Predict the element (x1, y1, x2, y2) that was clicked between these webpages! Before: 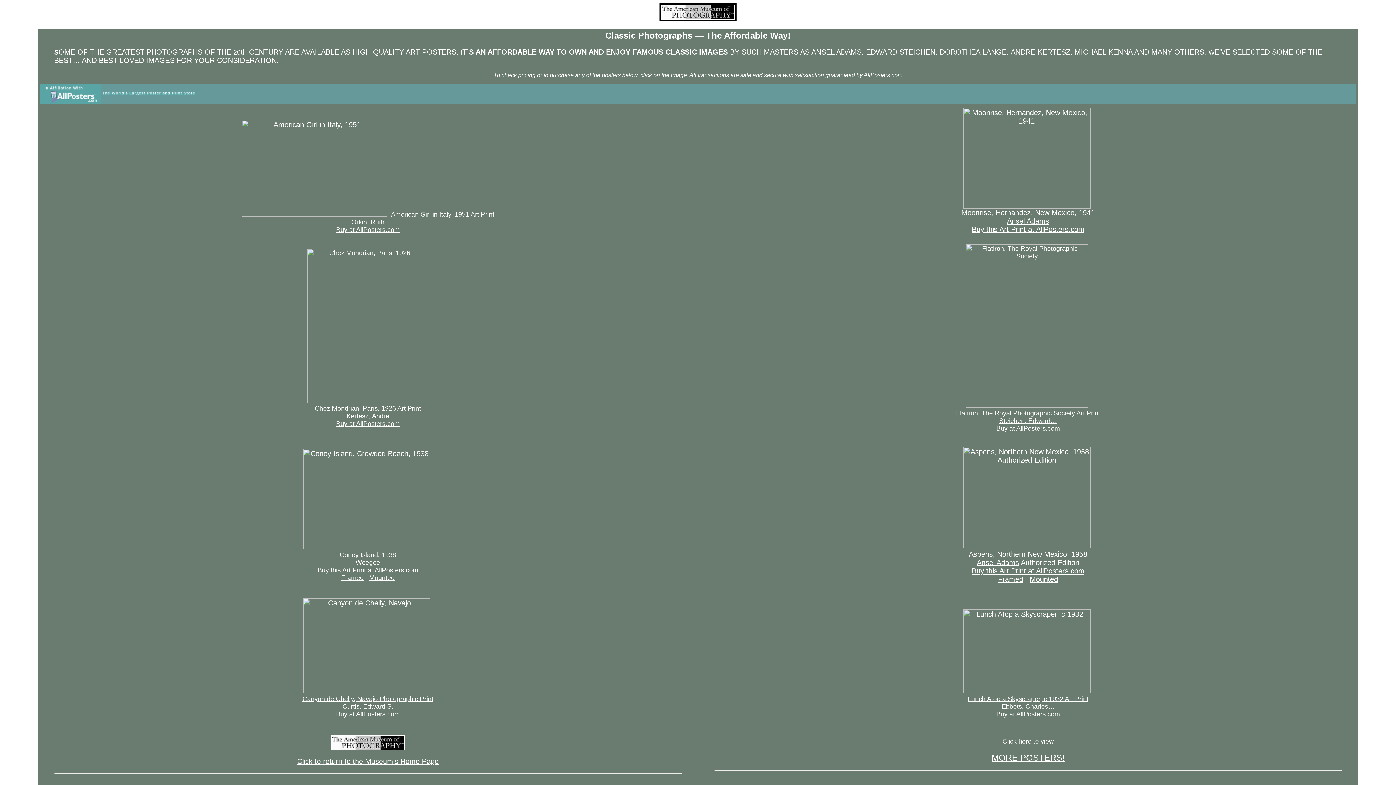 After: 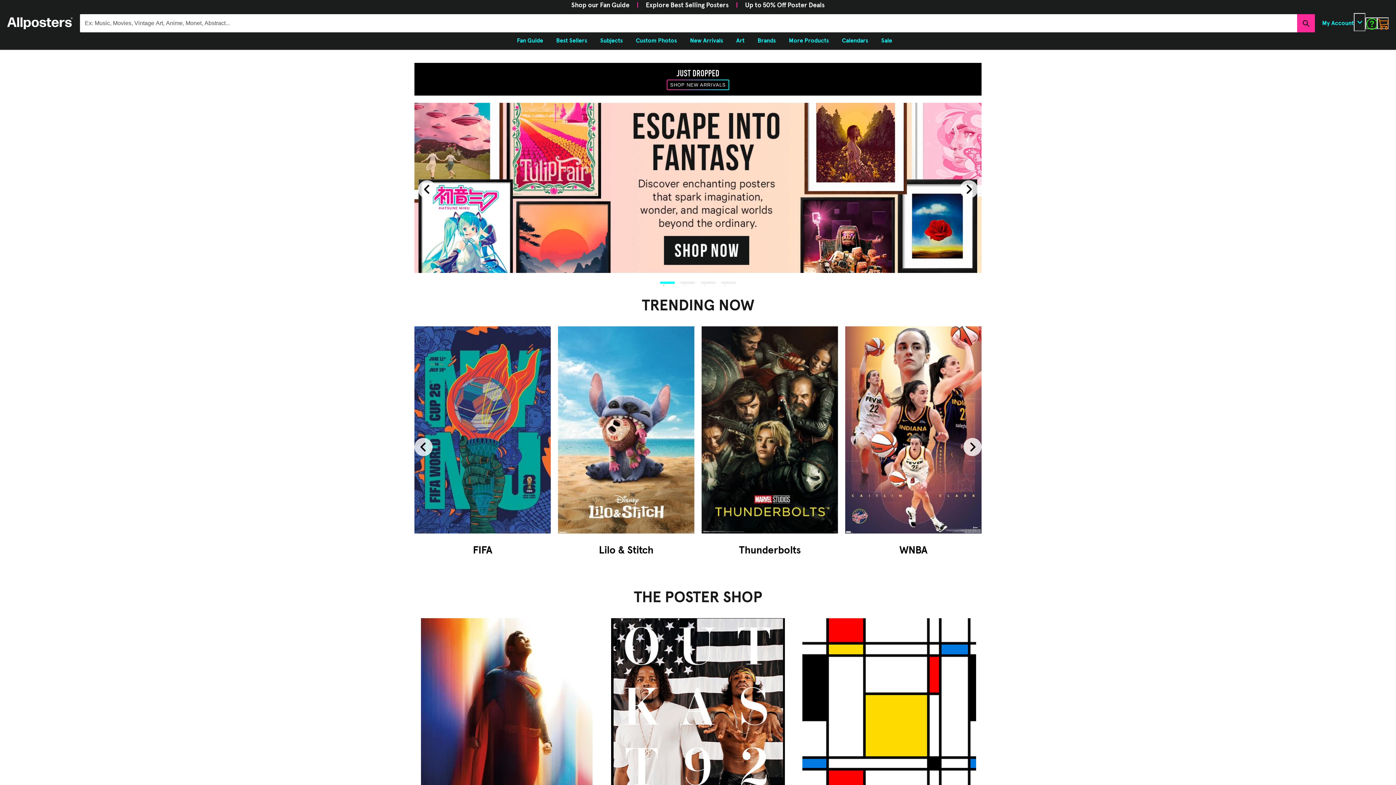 Action: bbox: (336, 225, 399, 233) label: Buy at AllPosters.com